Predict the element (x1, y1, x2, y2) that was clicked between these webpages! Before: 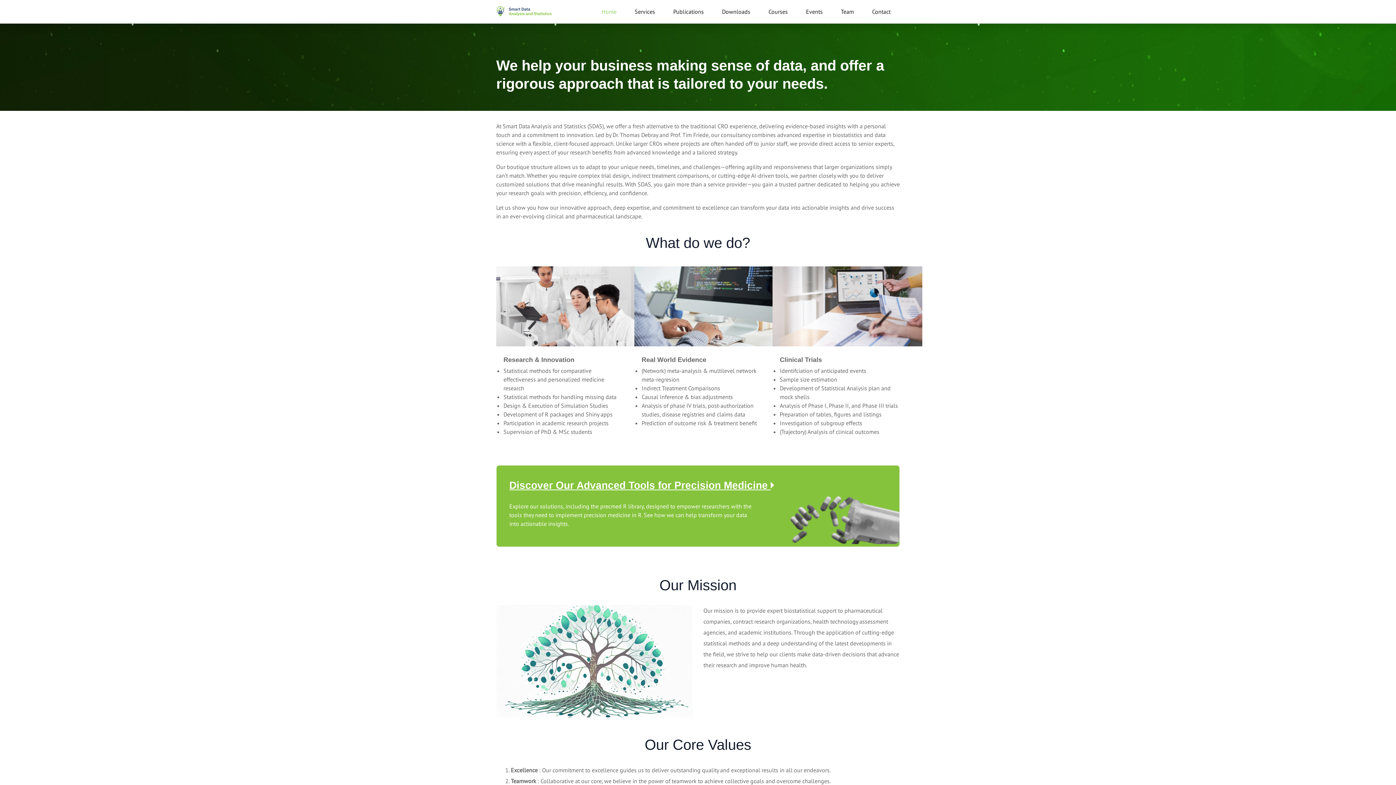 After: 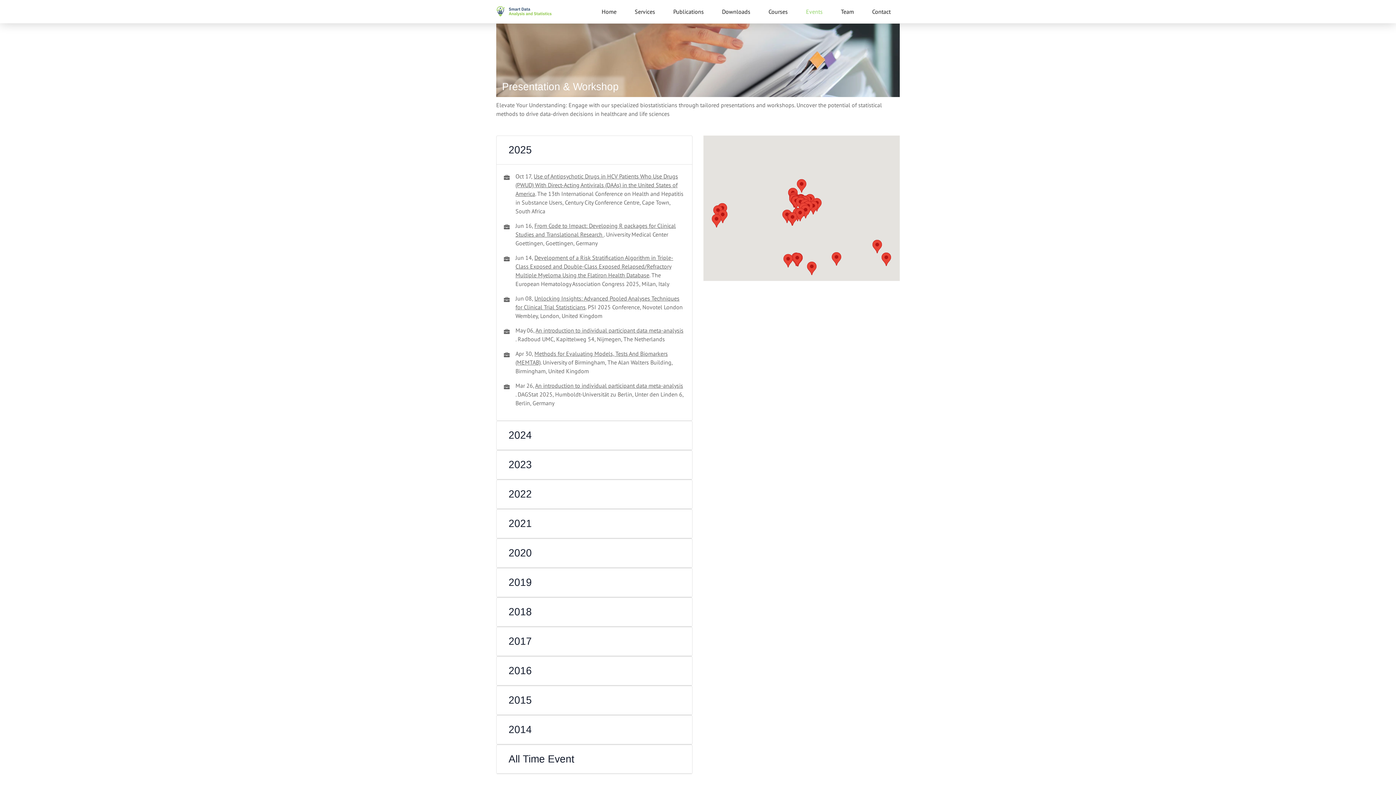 Action: bbox: (797, 0, 832, 23) label: Events